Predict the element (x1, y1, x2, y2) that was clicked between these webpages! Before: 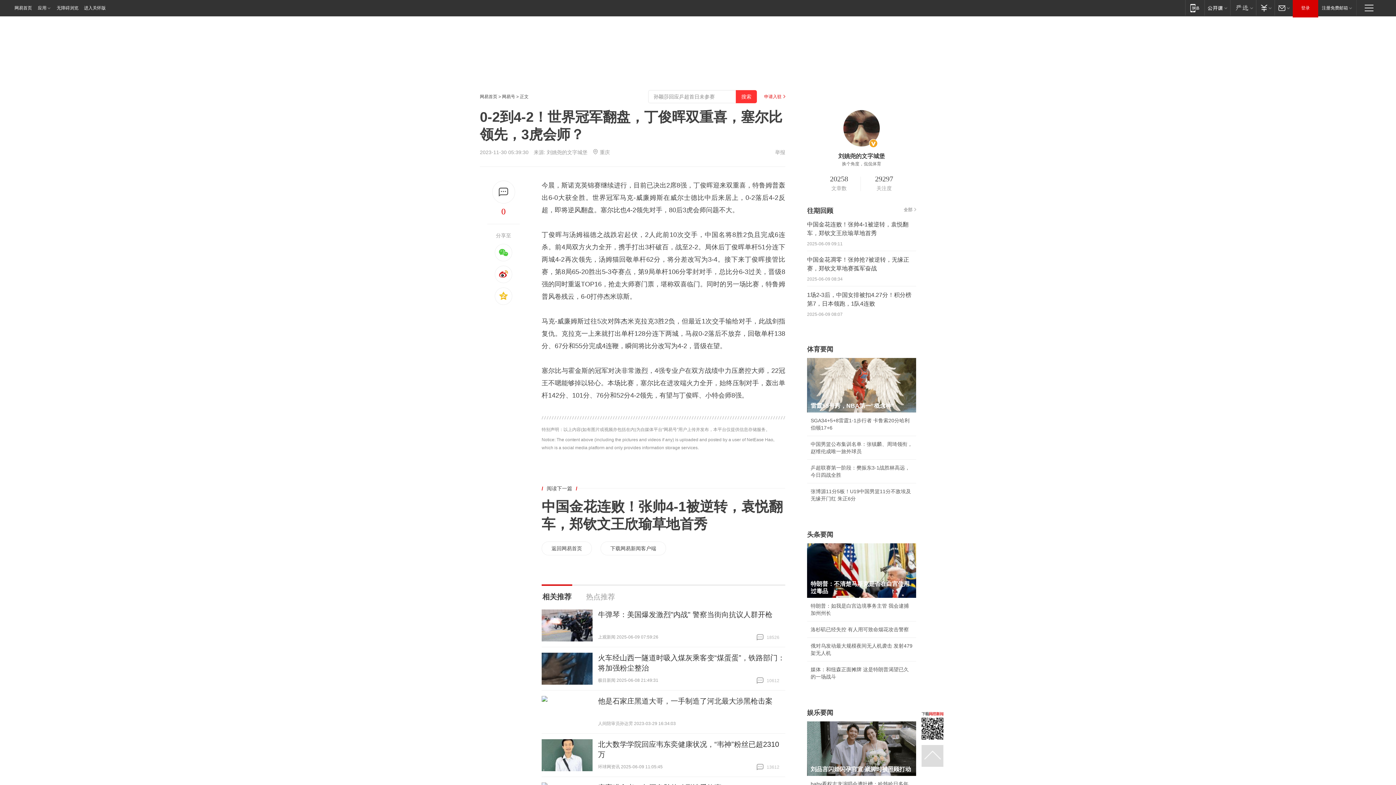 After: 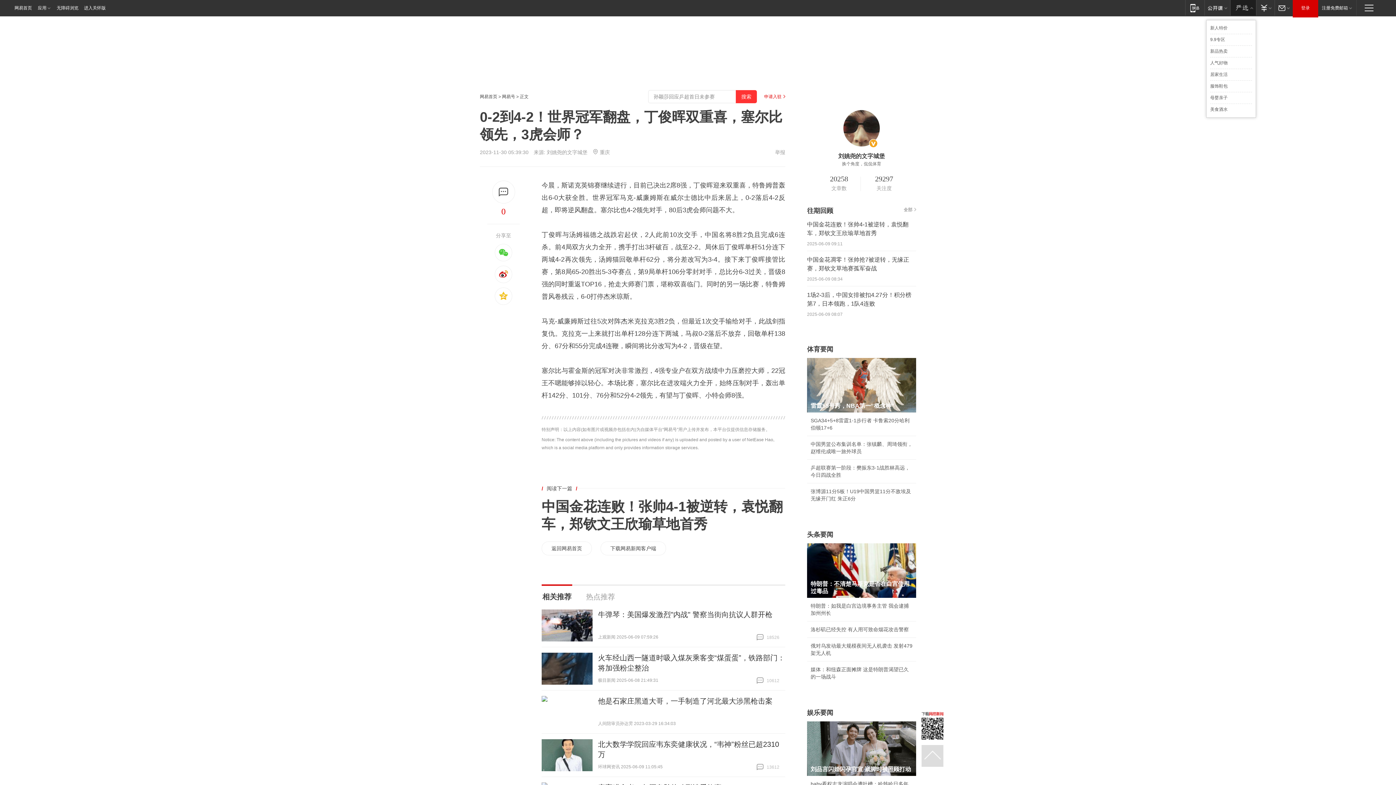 Action: bbox: (1230, 0, 1256, 15) label: 网易严选